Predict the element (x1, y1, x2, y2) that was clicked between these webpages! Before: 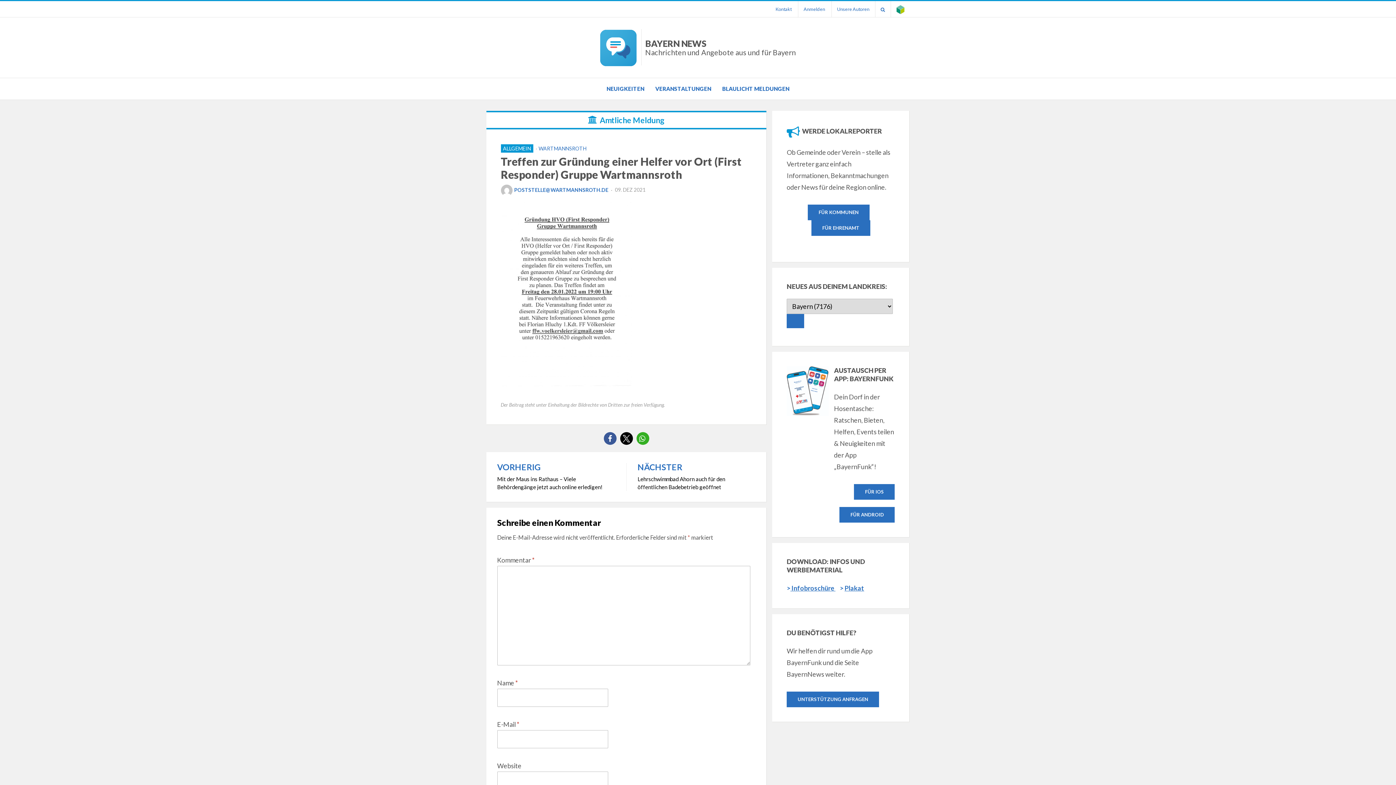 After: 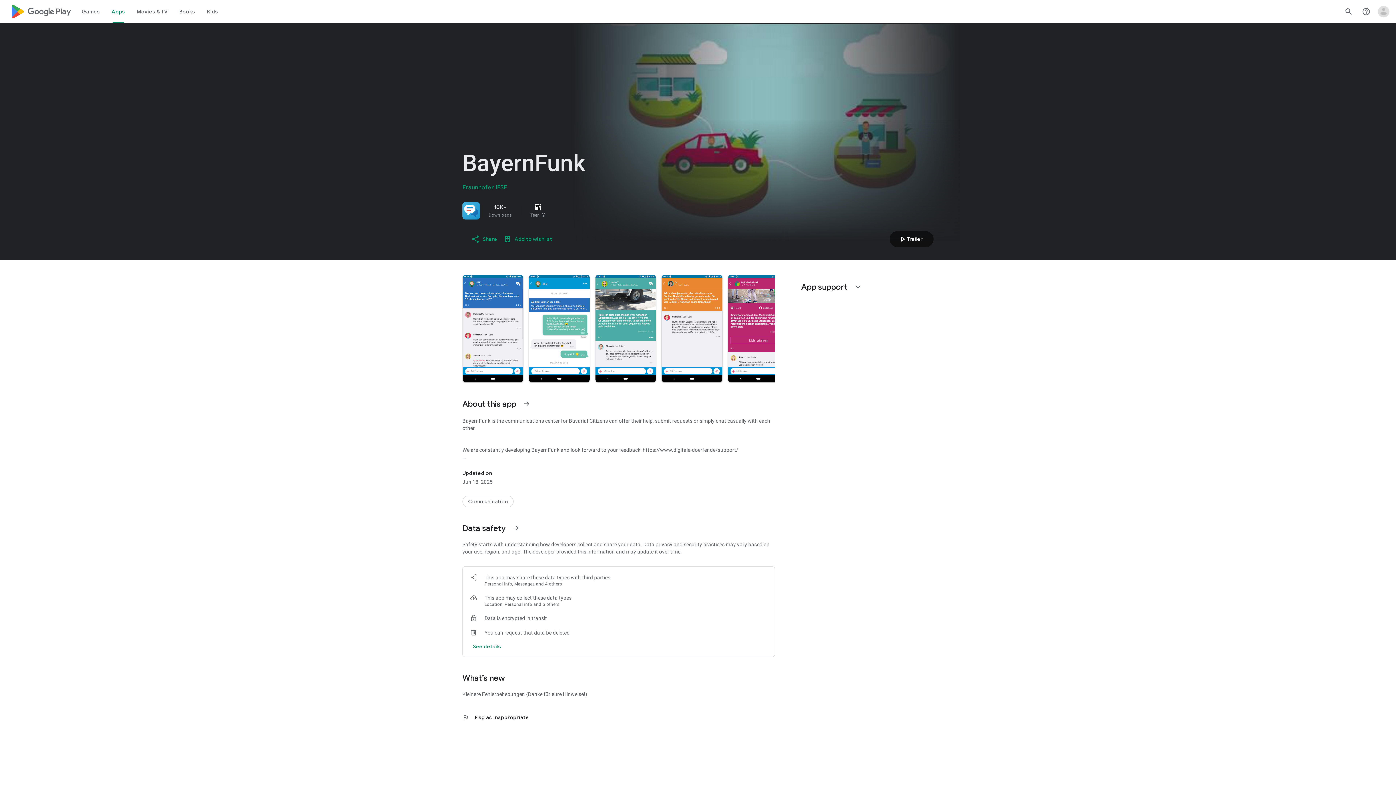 Action: bbox: (839, 507, 895, 523) label: FÜR ANDROID